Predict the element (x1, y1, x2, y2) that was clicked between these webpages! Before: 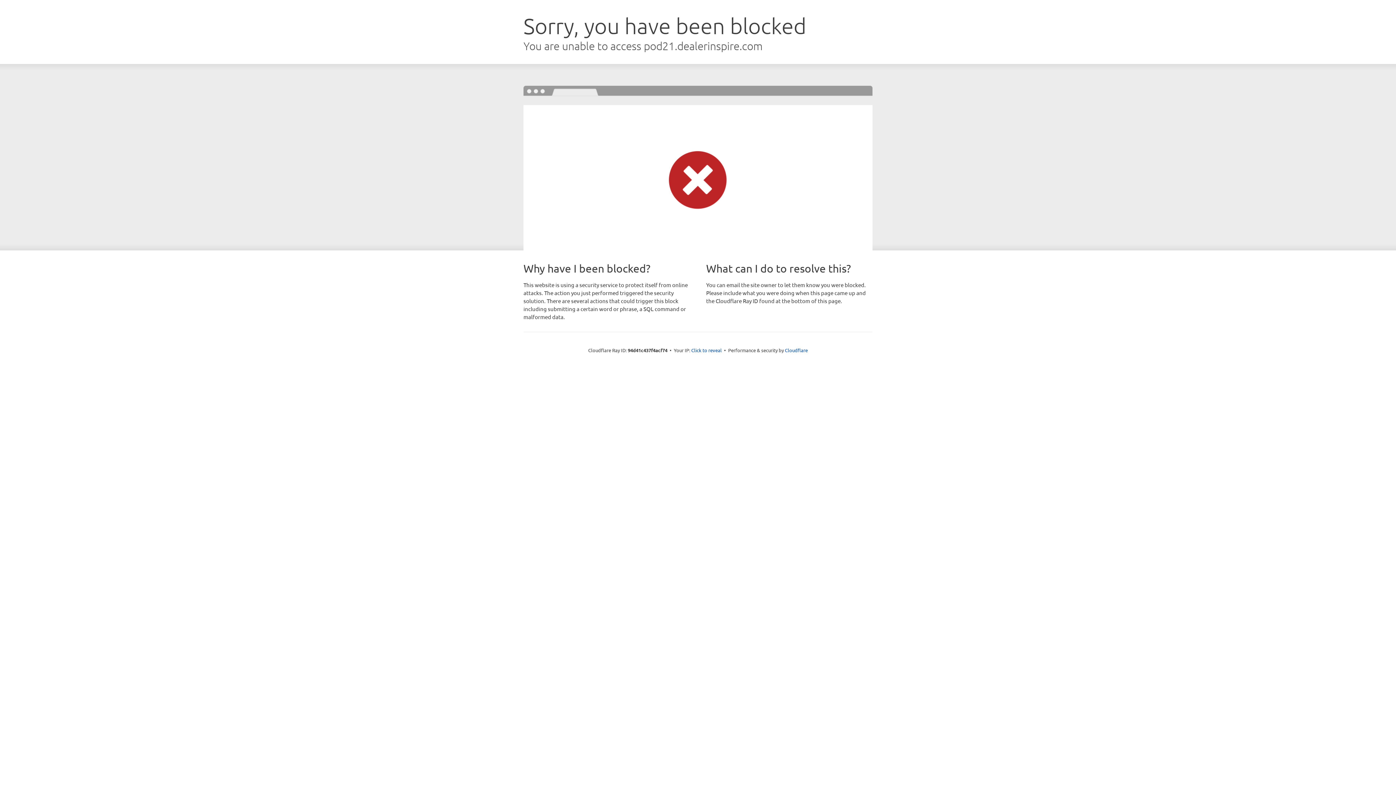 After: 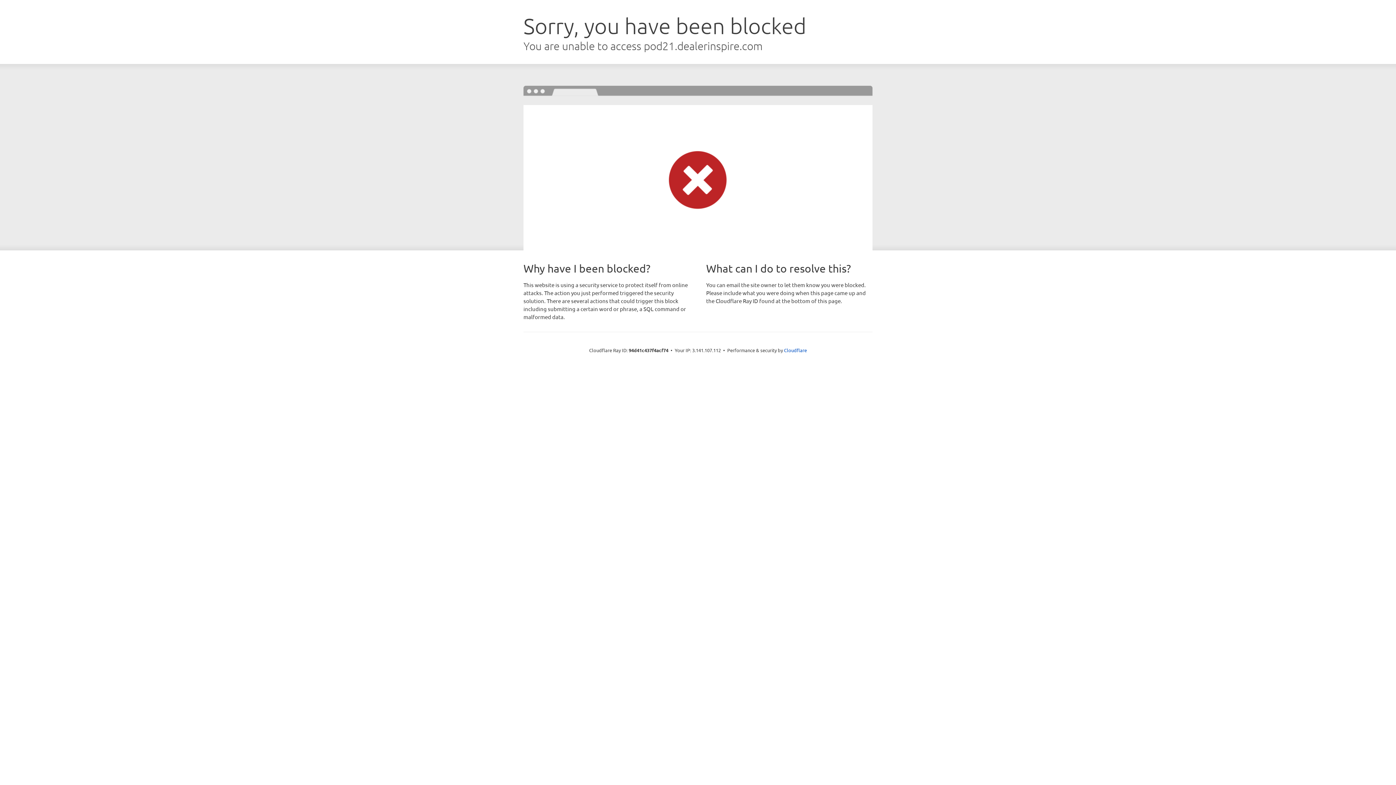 Action: label: Click to reveal bbox: (691, 346, 722, 353)